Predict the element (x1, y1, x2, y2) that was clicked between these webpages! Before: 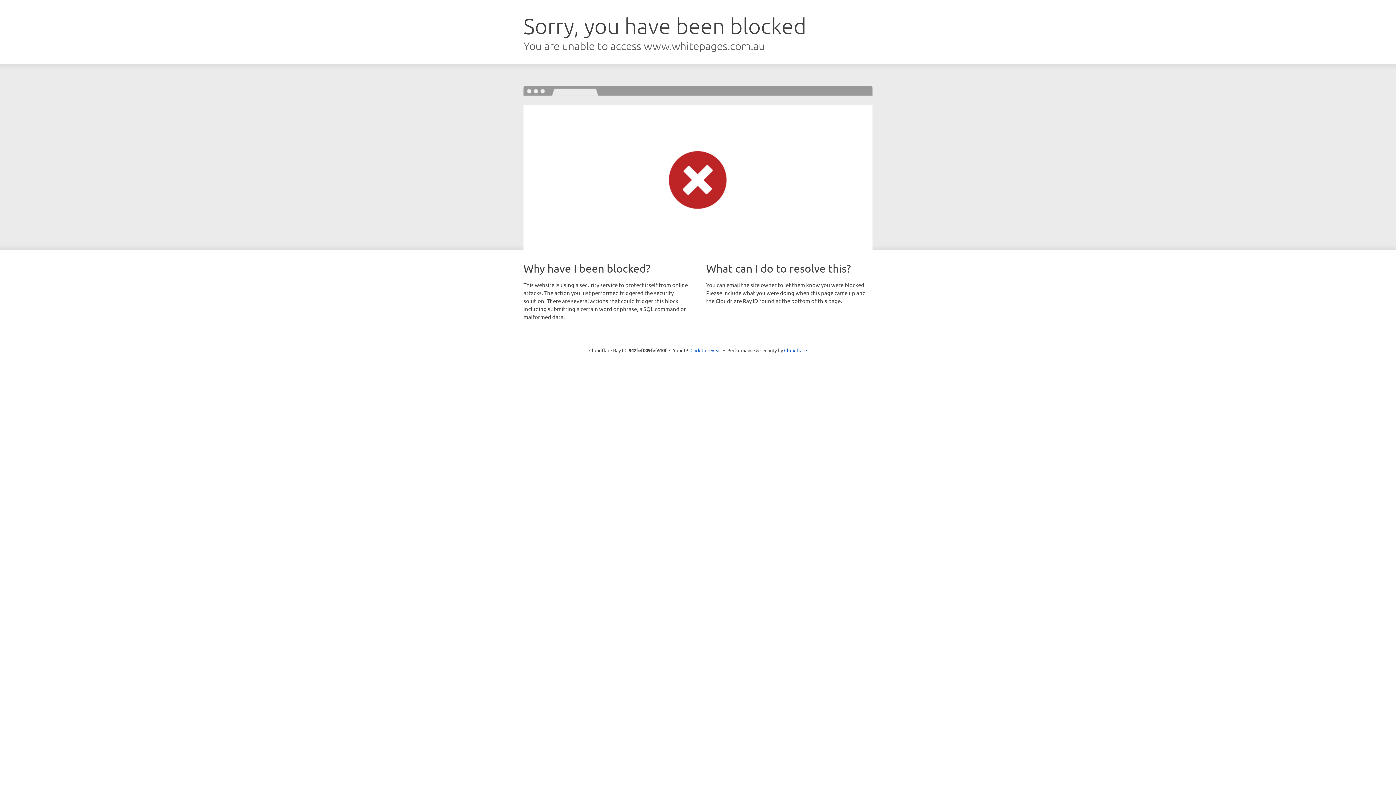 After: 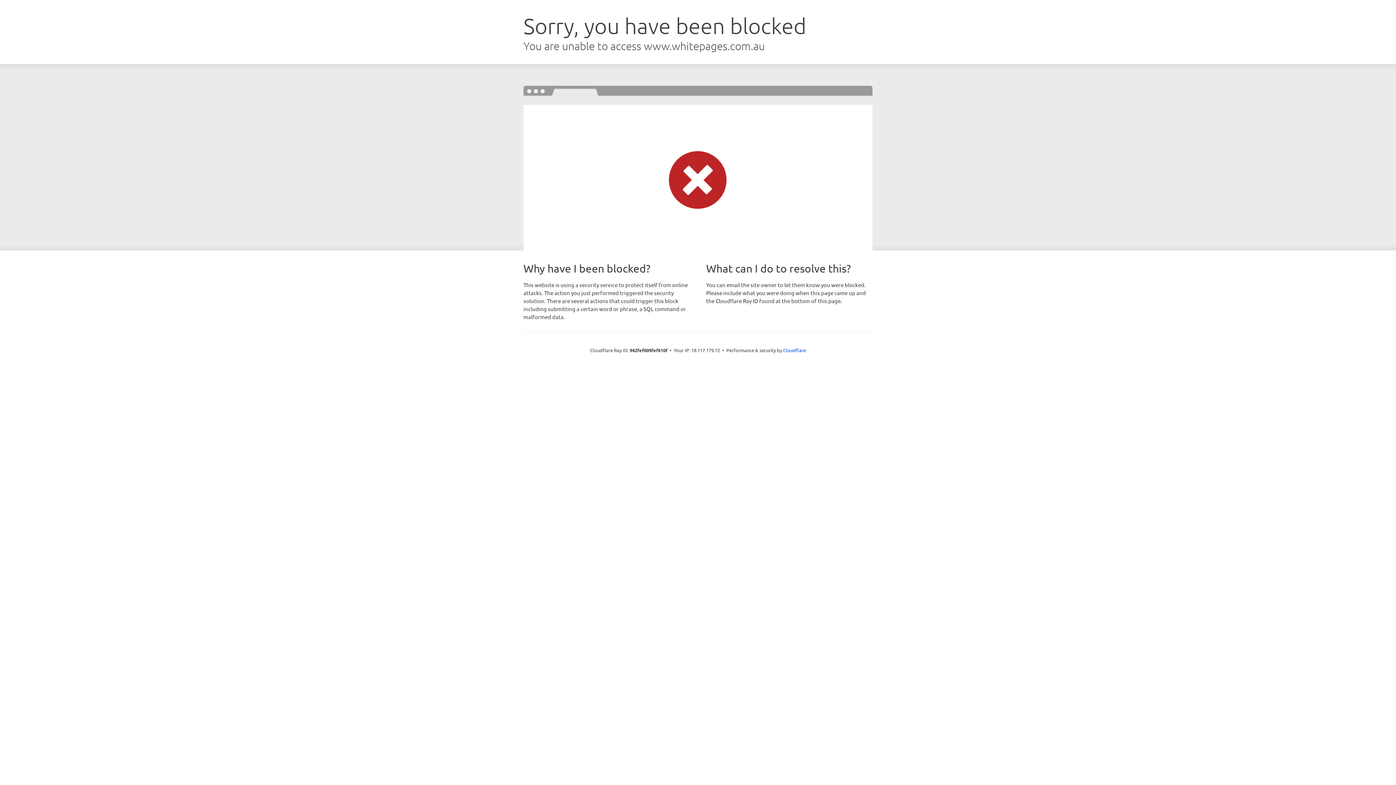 Action: bbox: (690, 346, 721, 353) label: Click to reveal